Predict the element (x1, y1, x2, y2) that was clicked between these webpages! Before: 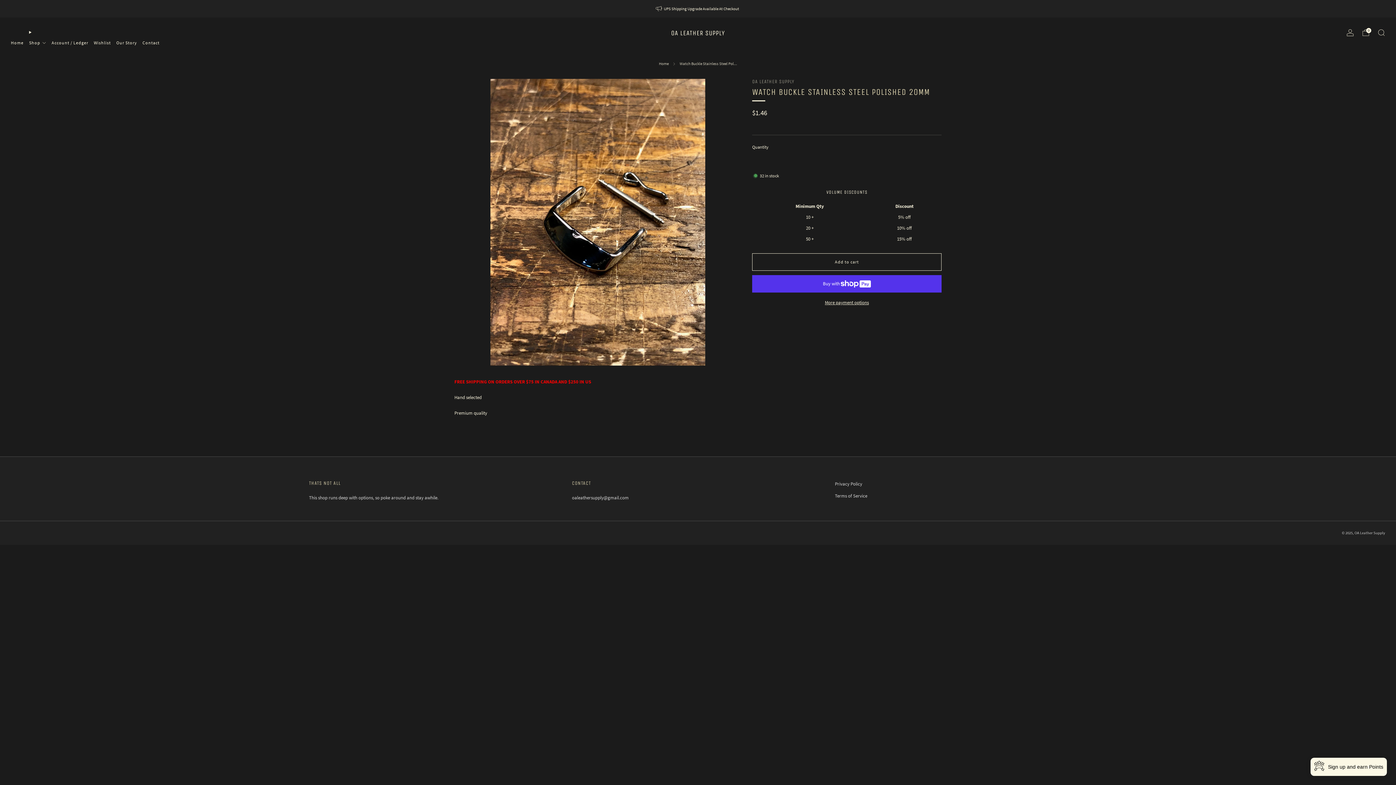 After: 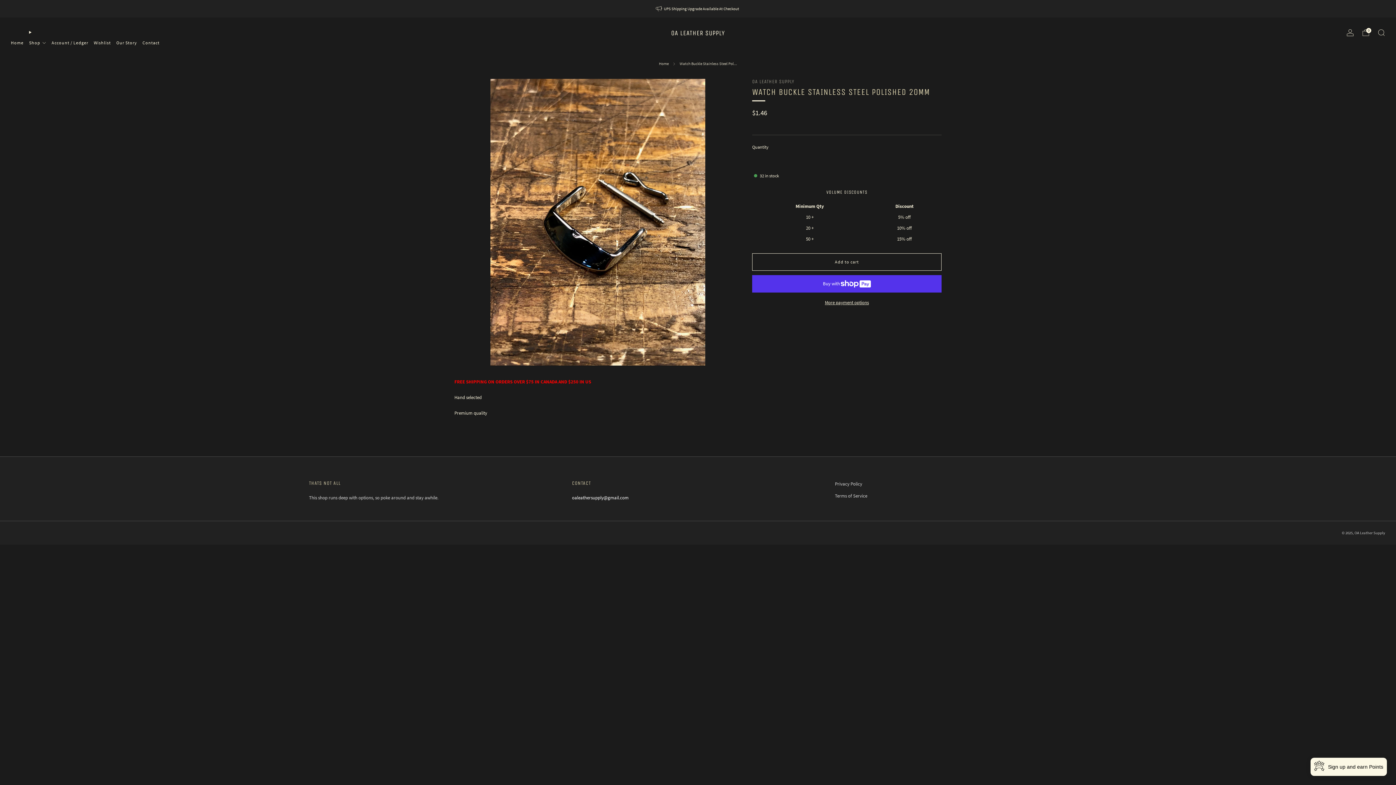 Action: label: Email bbox: (572, 494, 628, 500)